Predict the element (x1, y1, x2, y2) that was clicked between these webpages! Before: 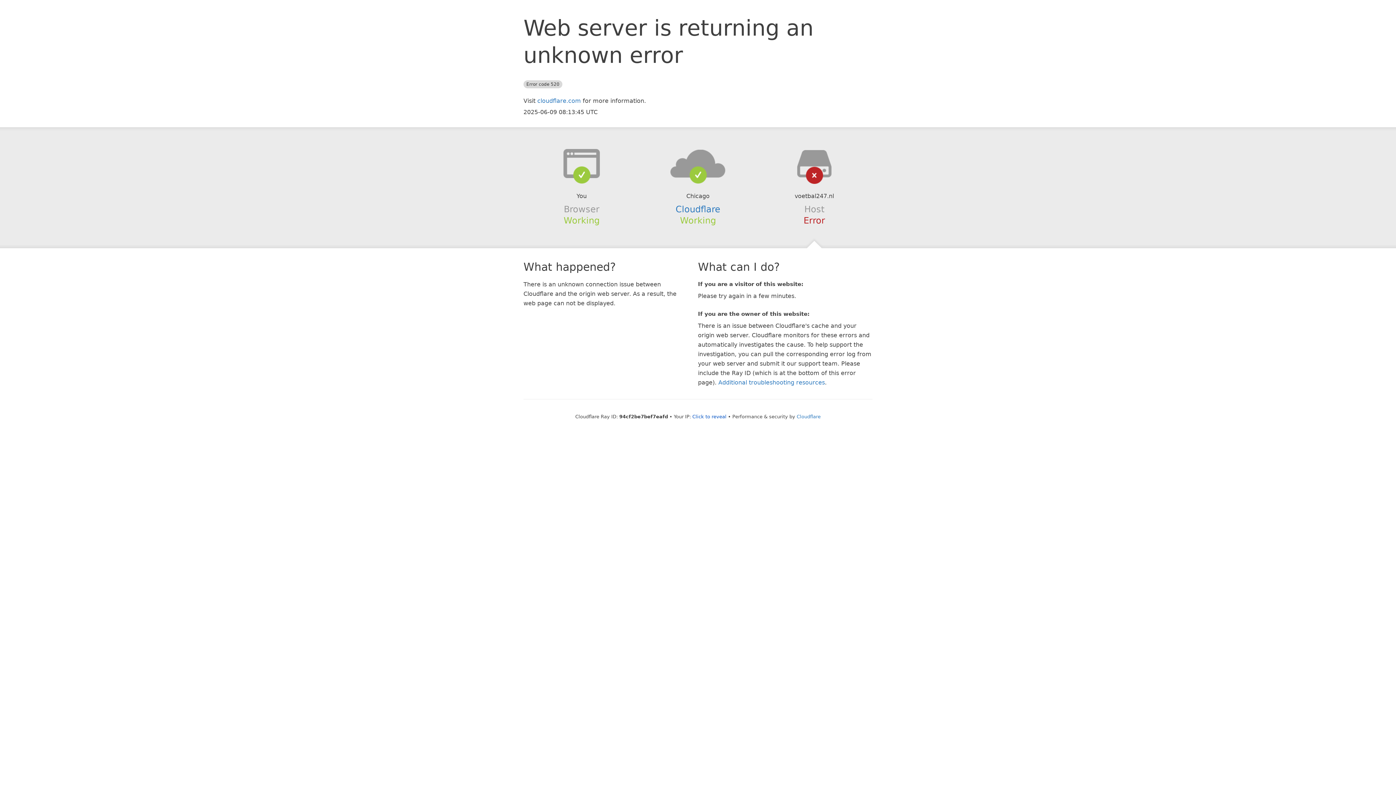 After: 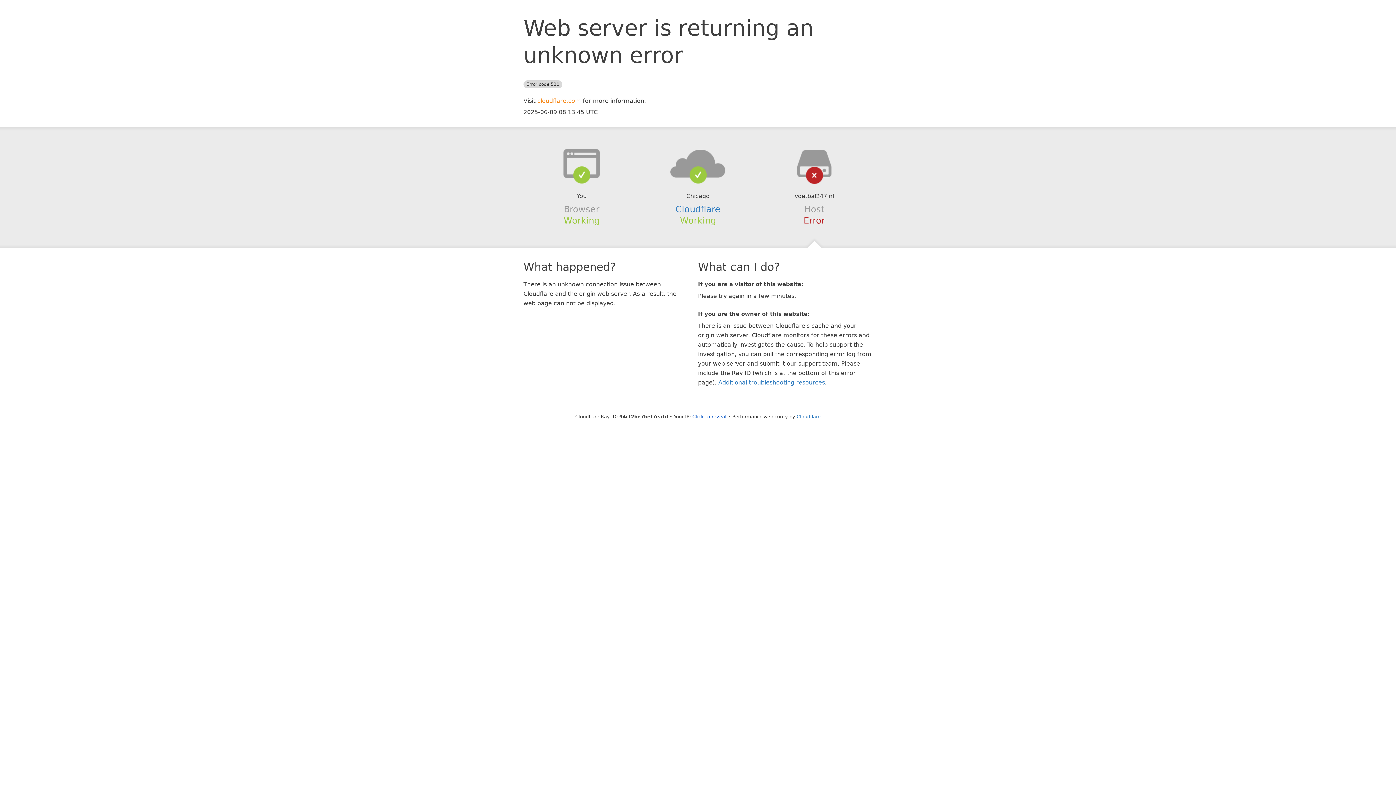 Action: bbox: (537, 97, 581, 104) label: cloudflare.com